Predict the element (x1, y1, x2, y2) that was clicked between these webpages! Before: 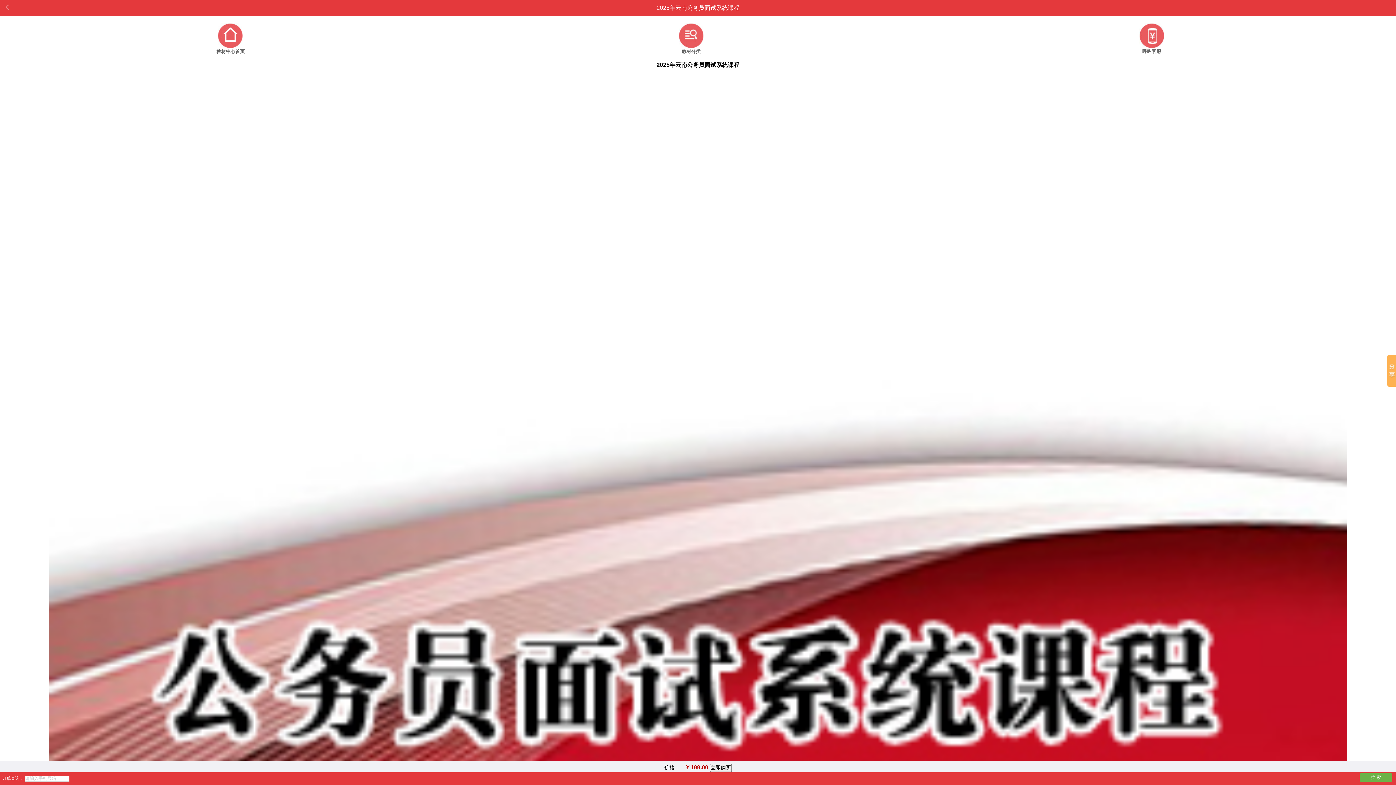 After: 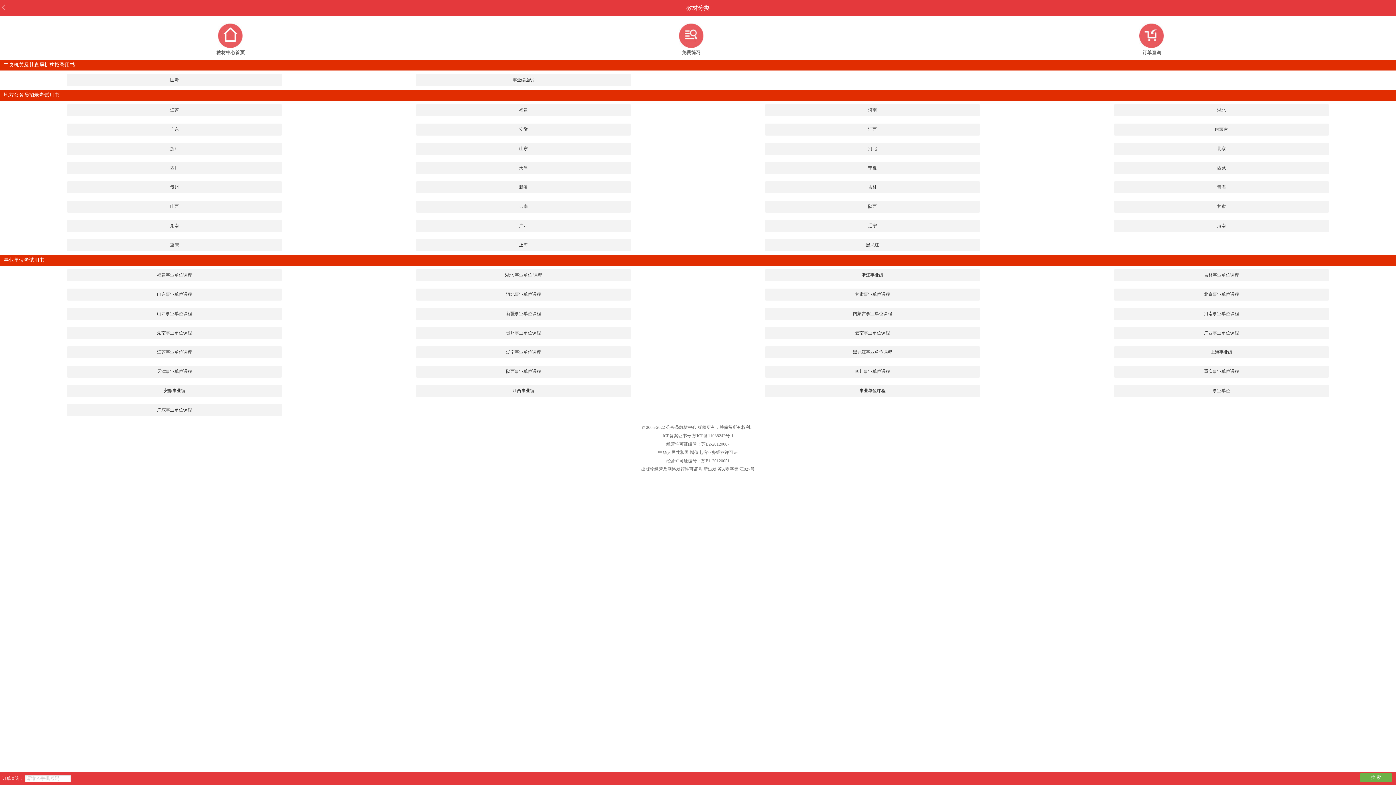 Action: label: 教材分类 bbox: (681, 48, 700, 54)